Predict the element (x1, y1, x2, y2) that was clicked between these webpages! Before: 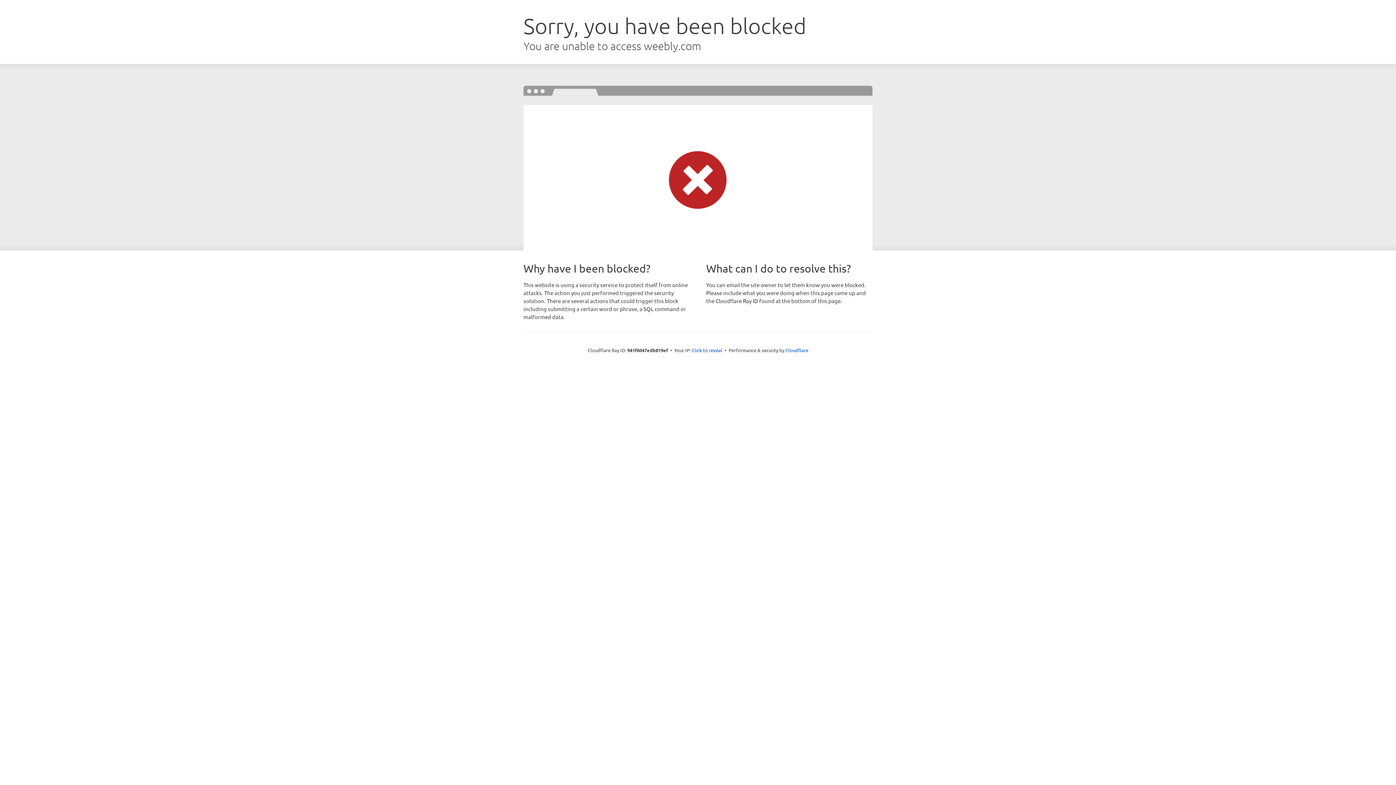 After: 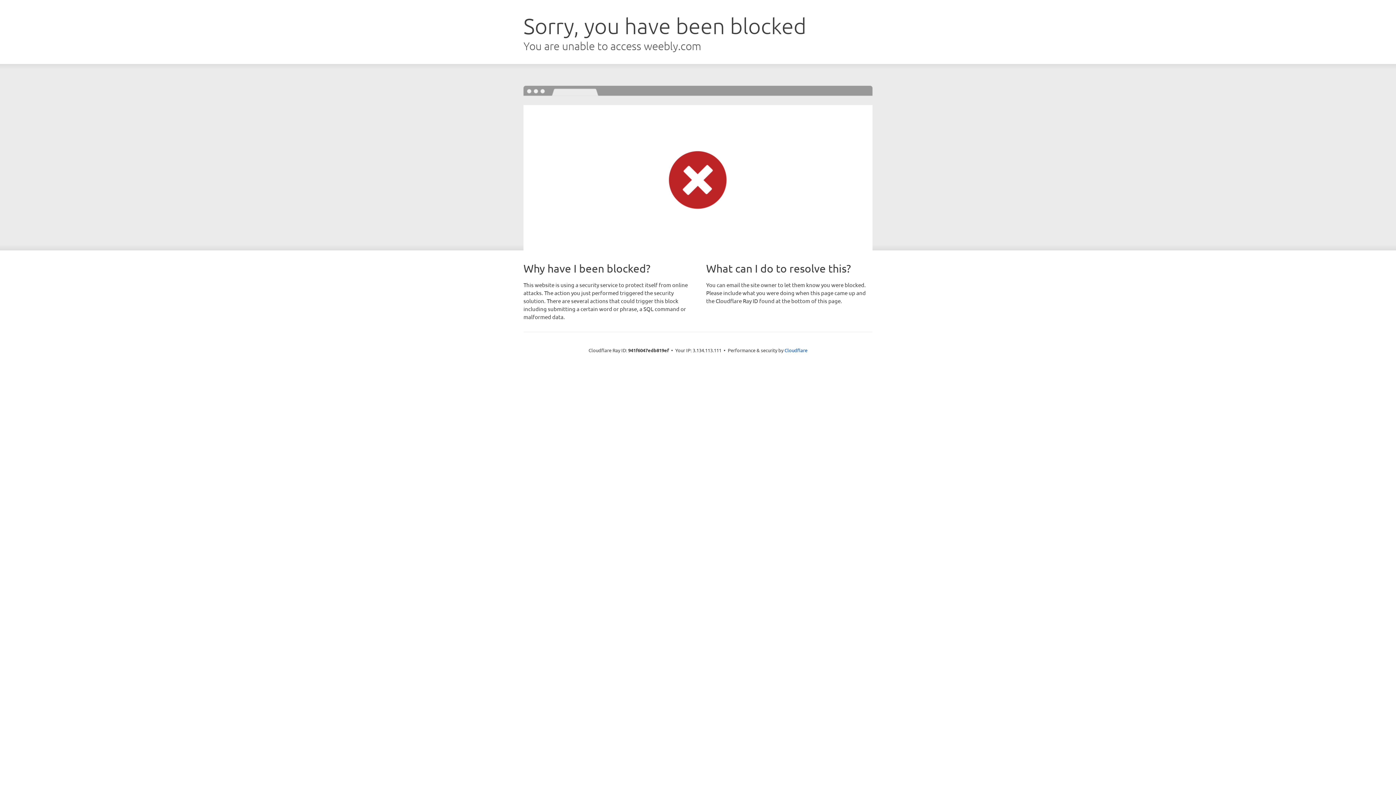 Action: bbox: (692, 346, 722, 353) label: Click to reveal